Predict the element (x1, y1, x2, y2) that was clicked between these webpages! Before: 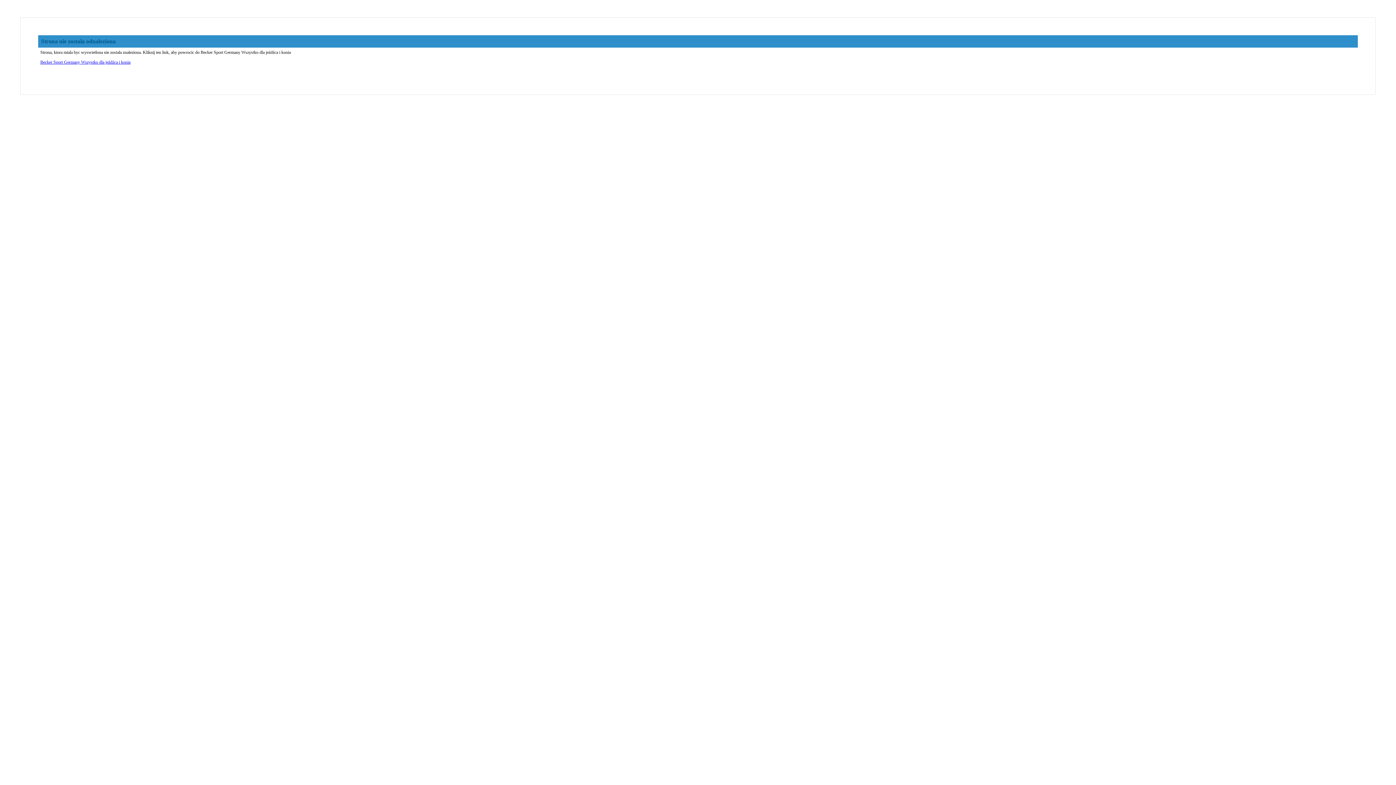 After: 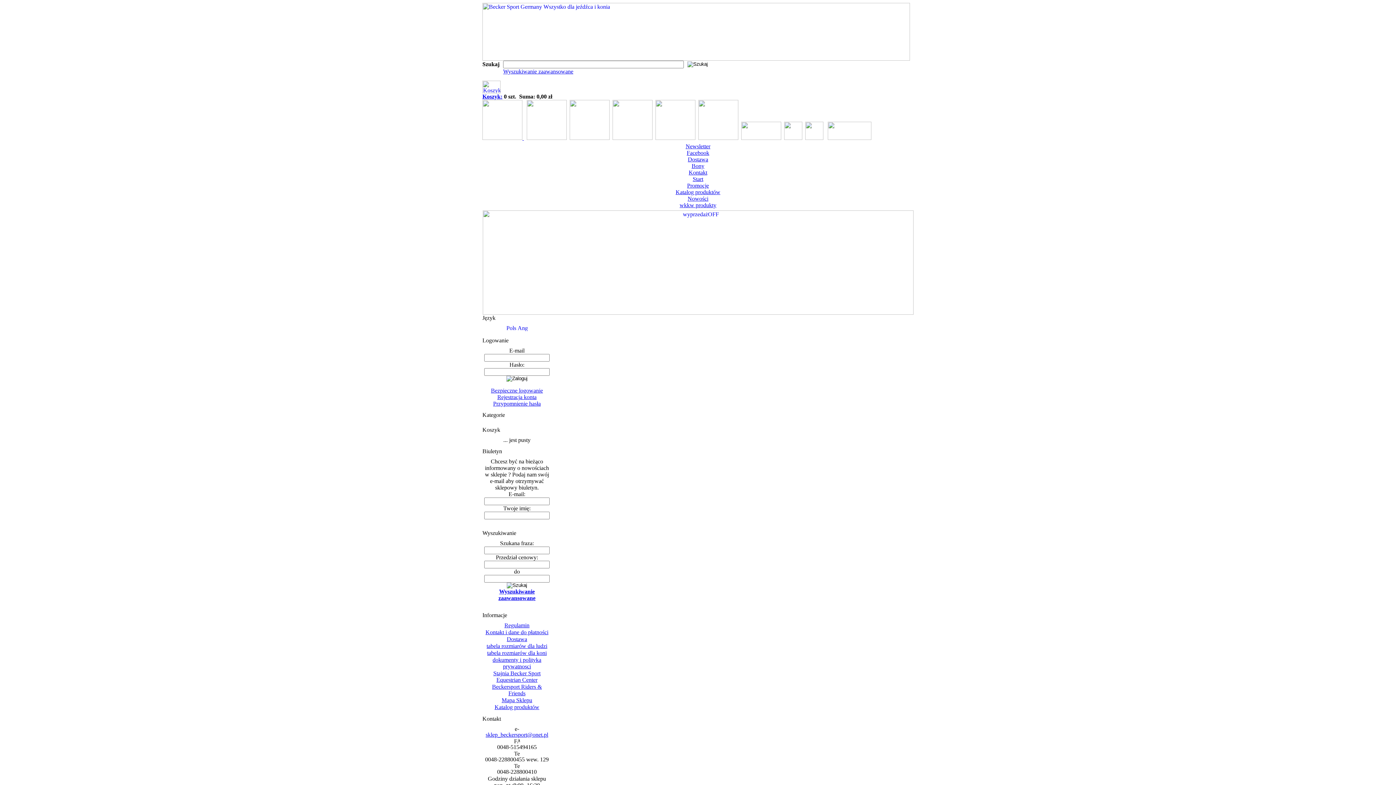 Action: label: Becker Sport Germany Wszystko dla jeźdźca i konia bbox: (40, 59, 130, 64)